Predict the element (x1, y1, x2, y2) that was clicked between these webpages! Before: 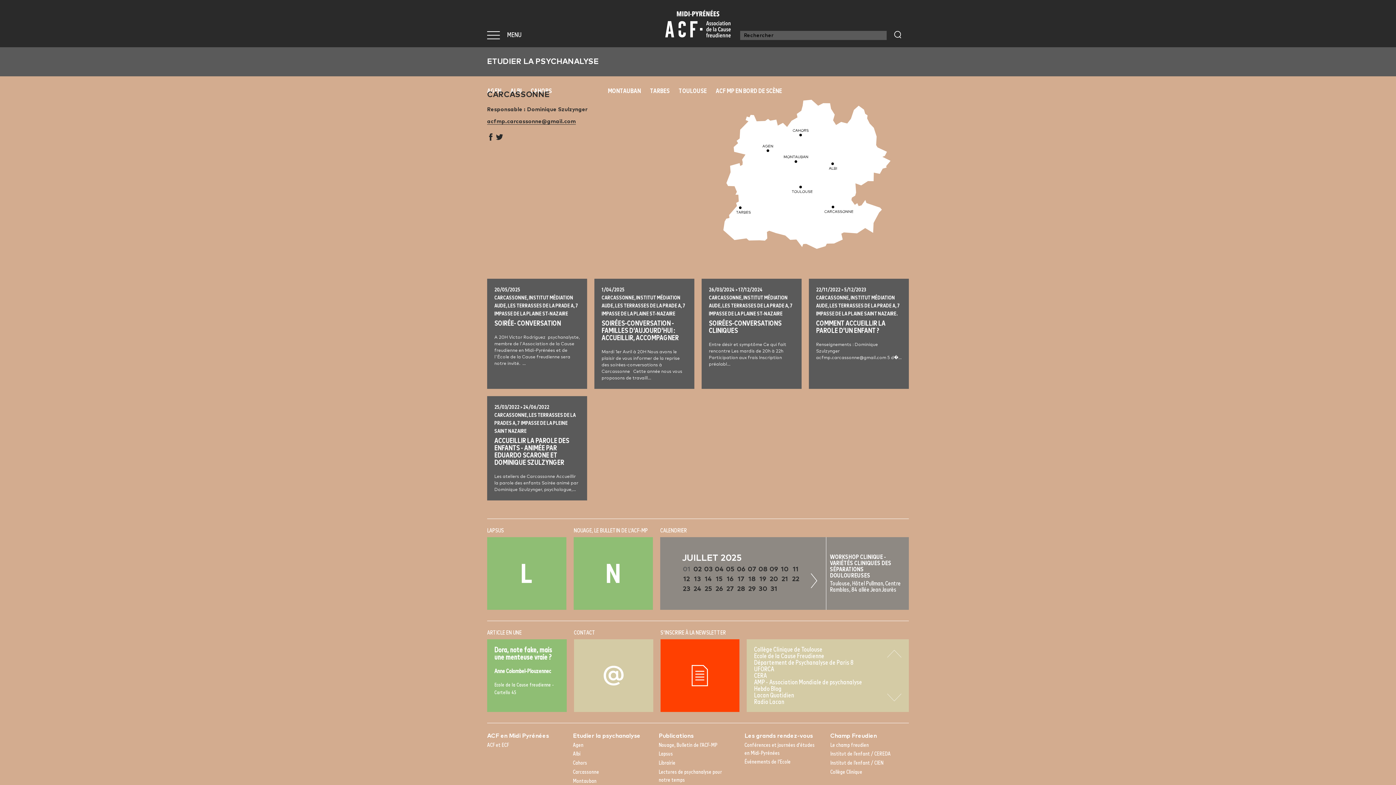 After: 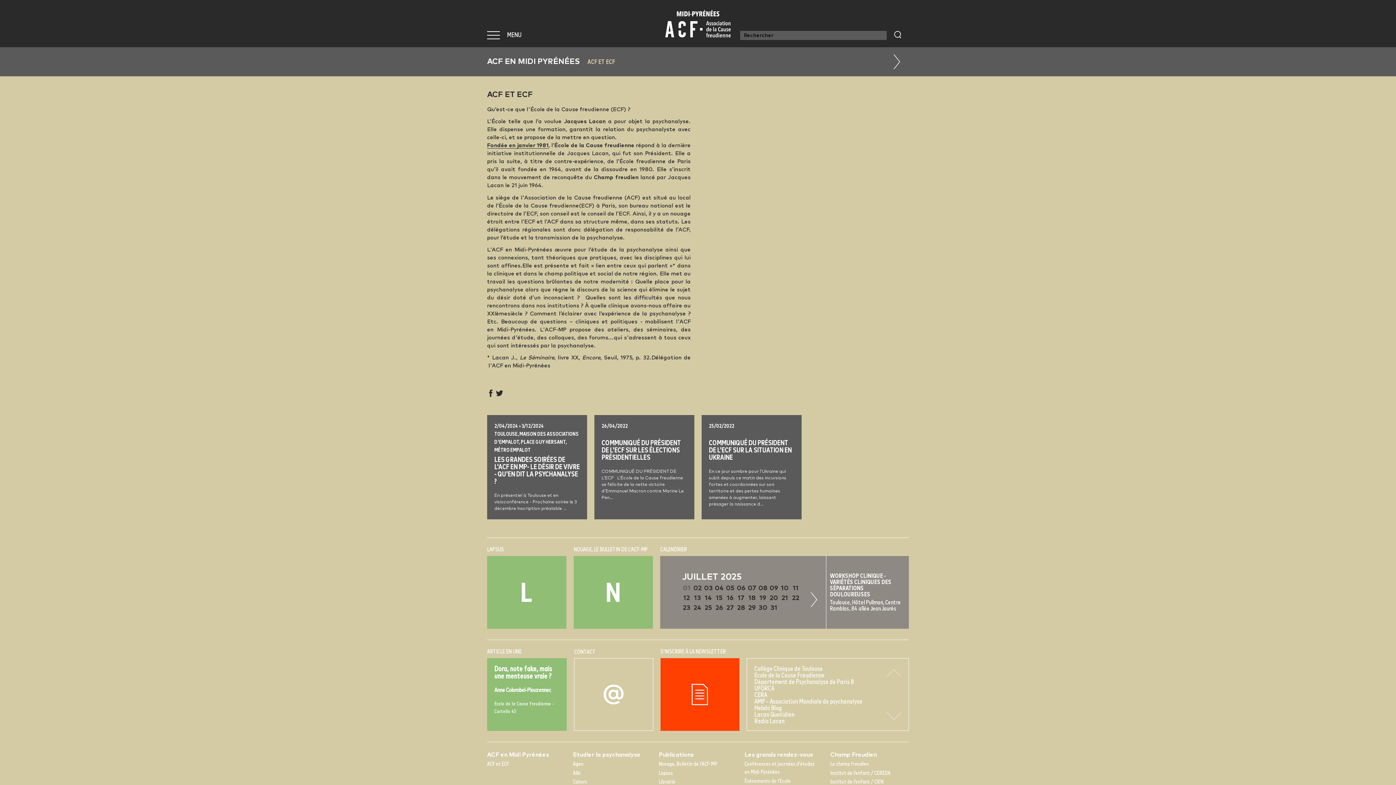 Action: label: ACF et ECF bbox: (487, 742, 509, 748)